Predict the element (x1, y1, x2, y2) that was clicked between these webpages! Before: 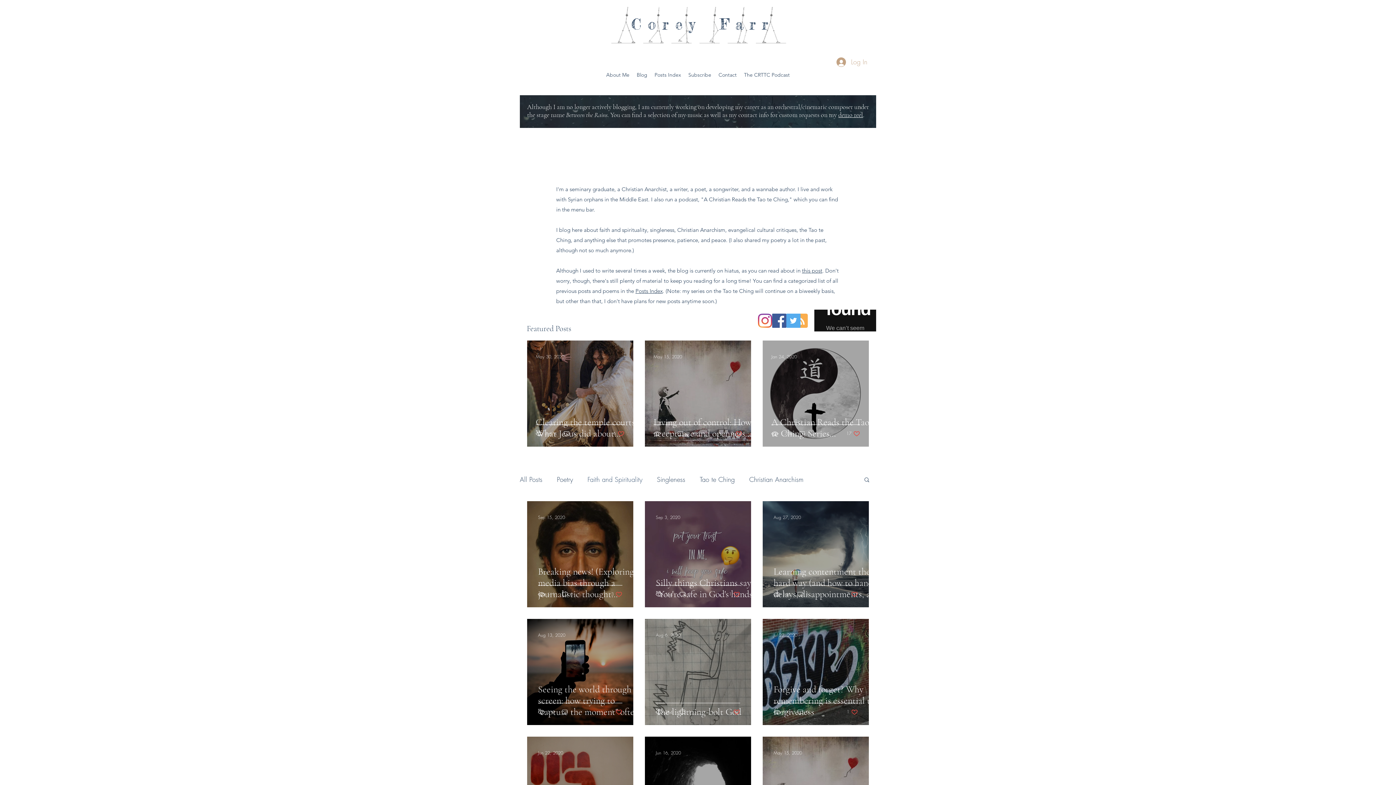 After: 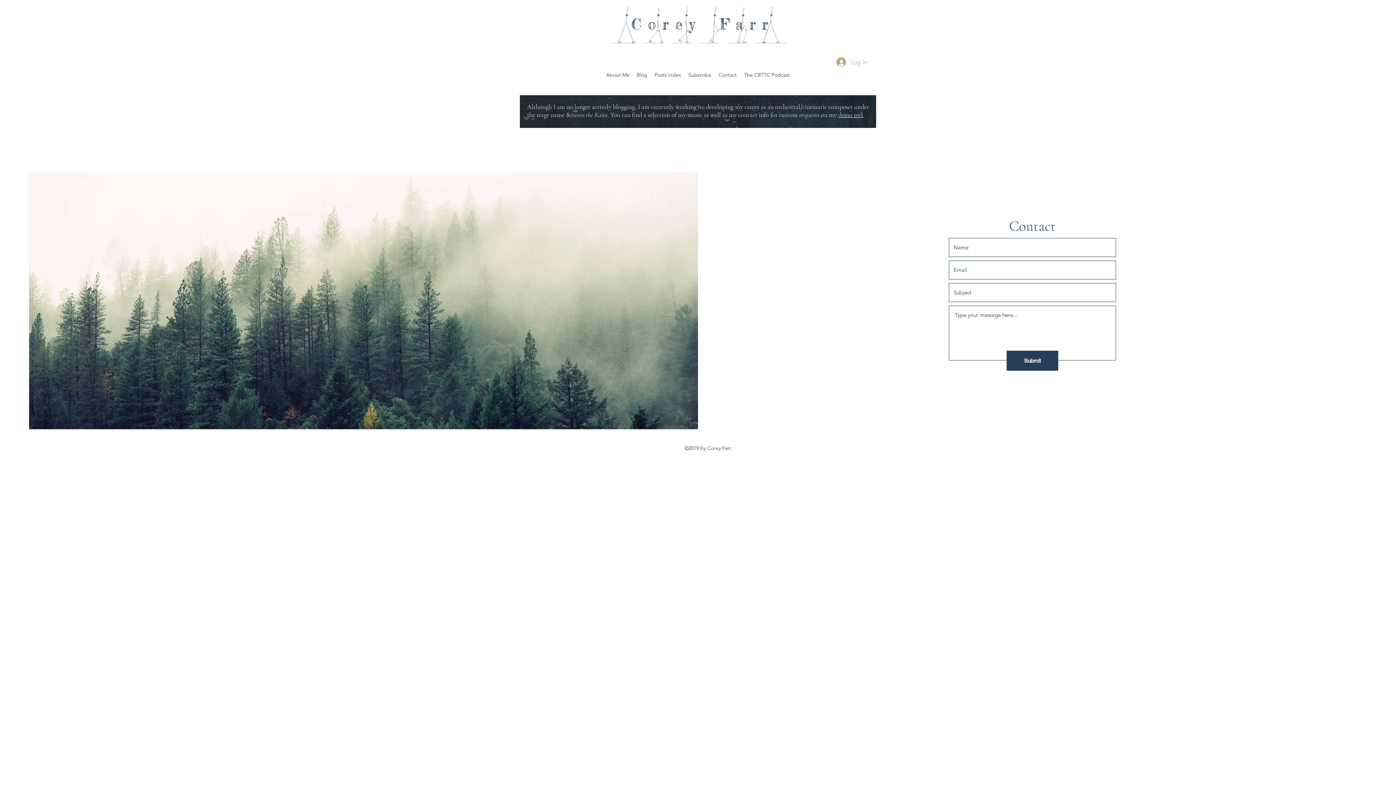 Action: bbox: (715, 69, 740, 80) label: Contact